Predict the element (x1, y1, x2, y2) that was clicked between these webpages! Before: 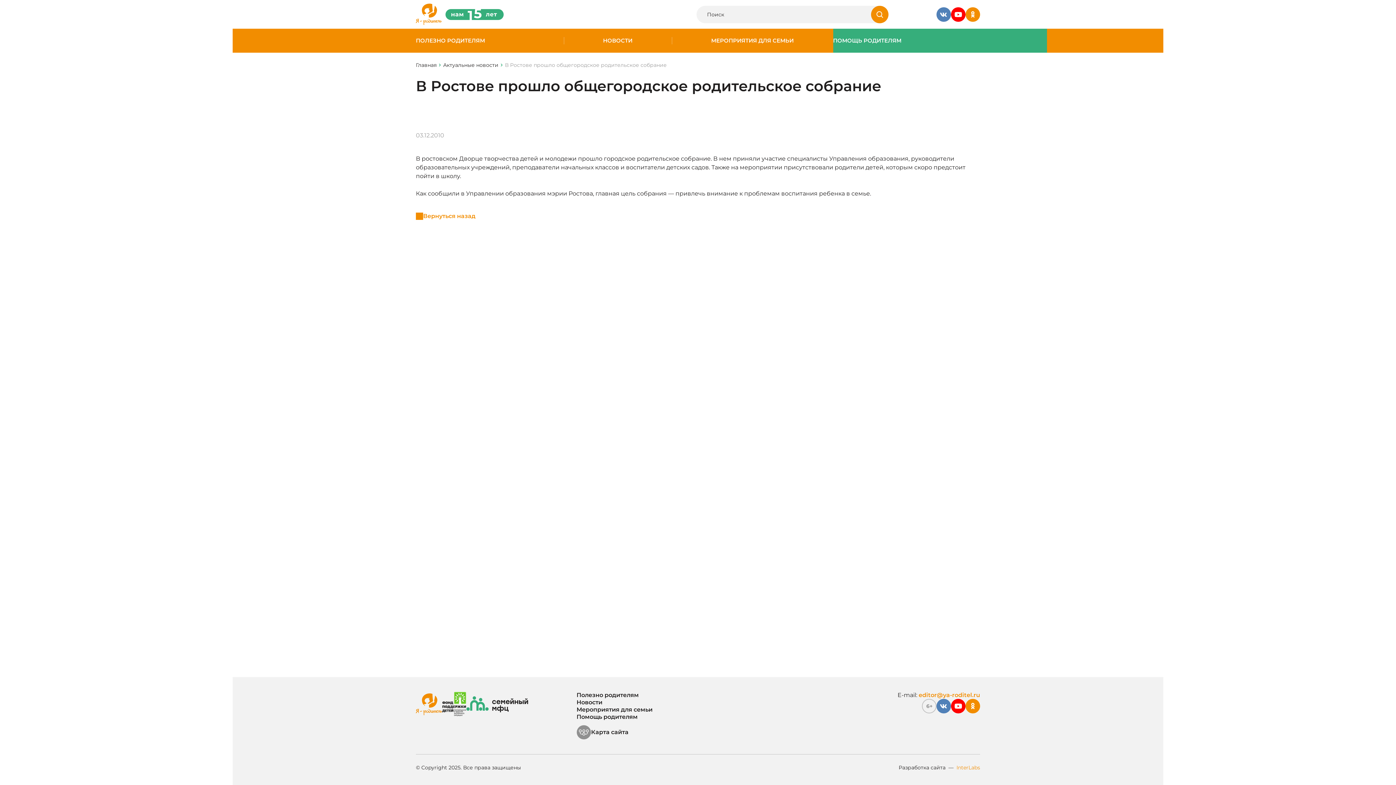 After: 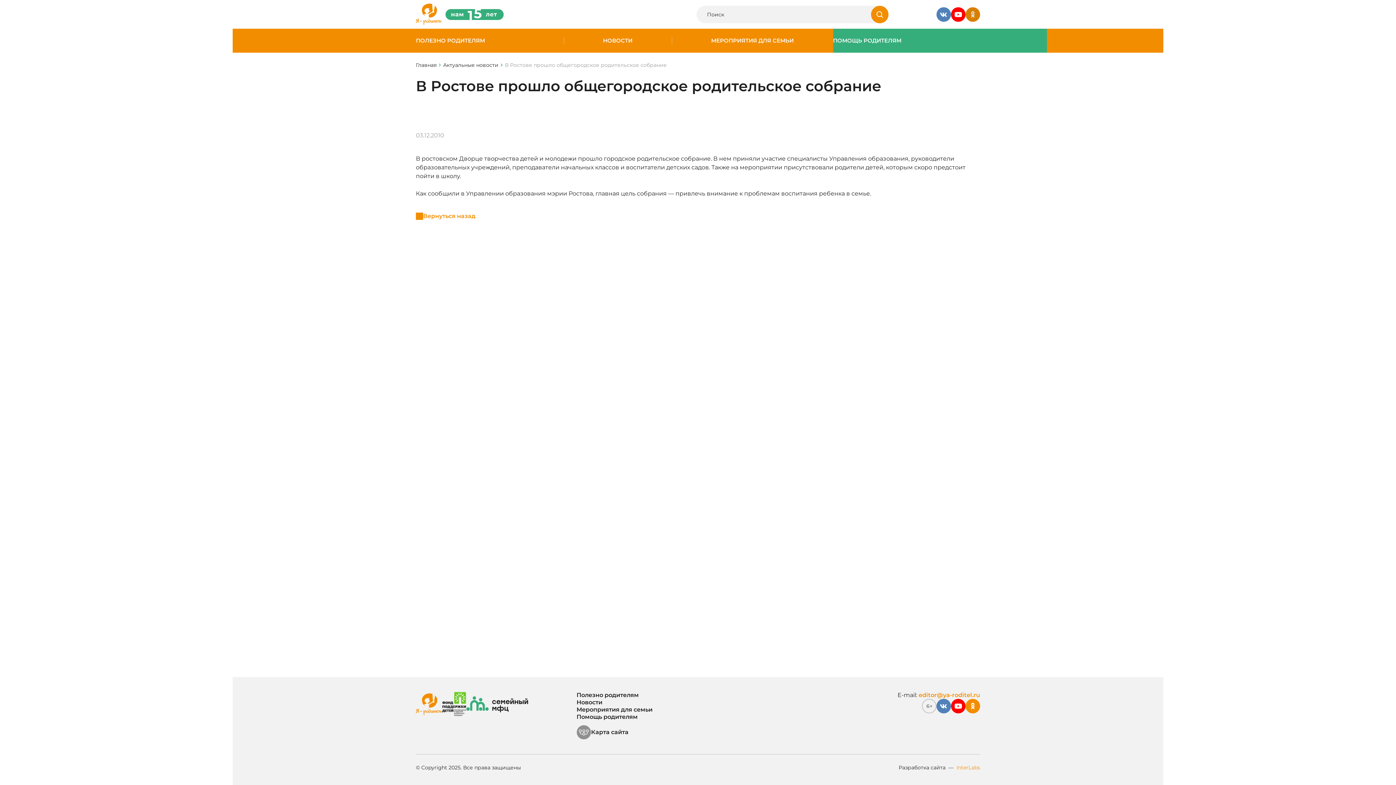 Action: bbox: (965, 7, 980, 21)